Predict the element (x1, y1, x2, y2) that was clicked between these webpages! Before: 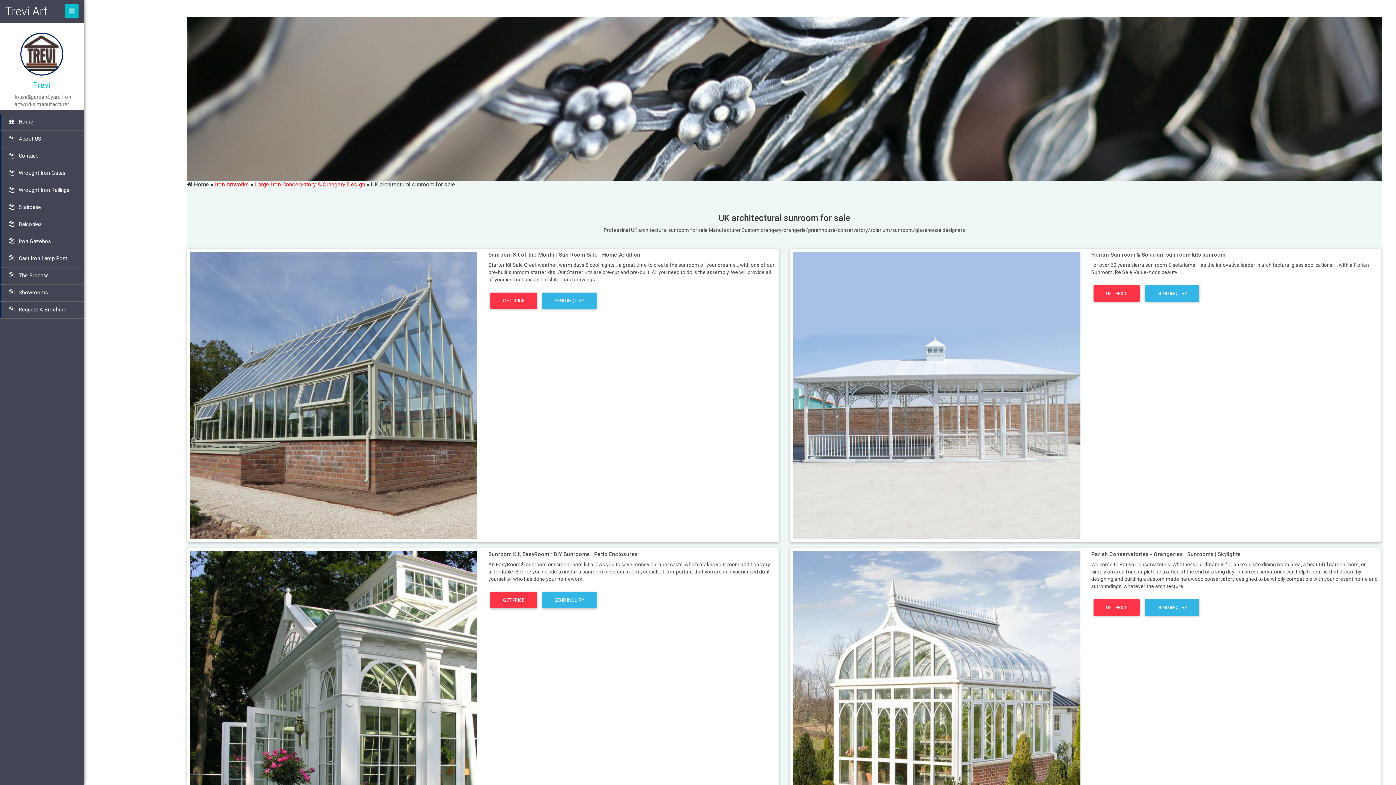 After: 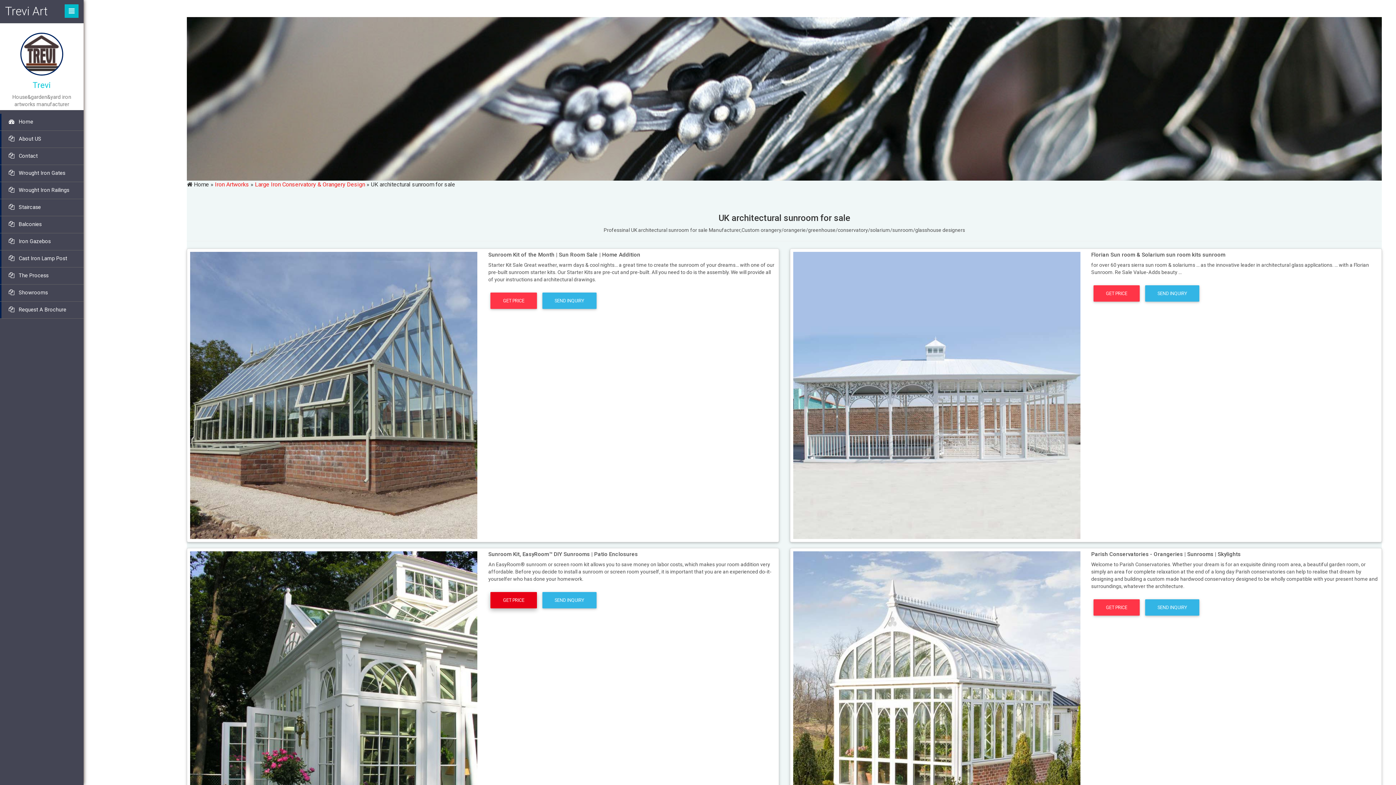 Action: bbox: (490, 592, 536, 608) label: GET PRICE